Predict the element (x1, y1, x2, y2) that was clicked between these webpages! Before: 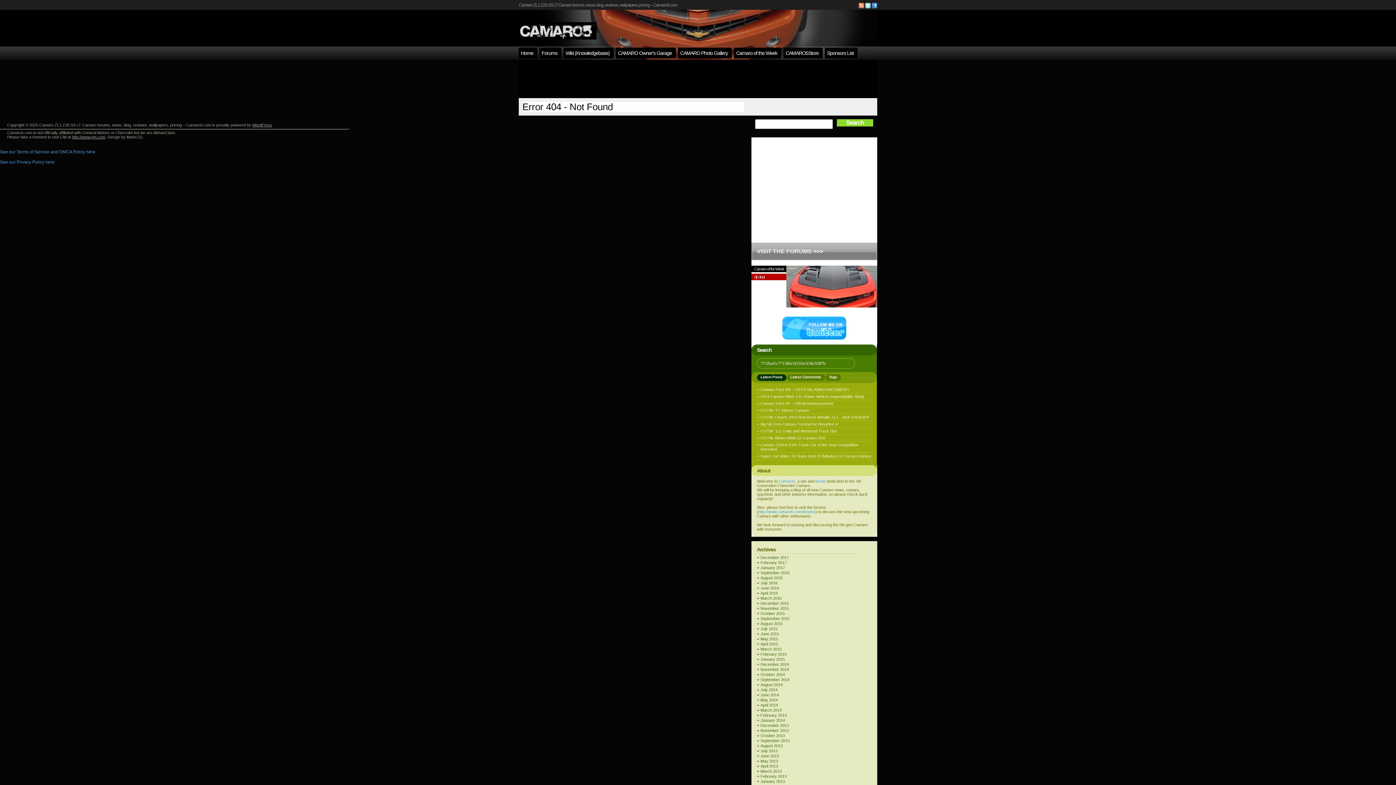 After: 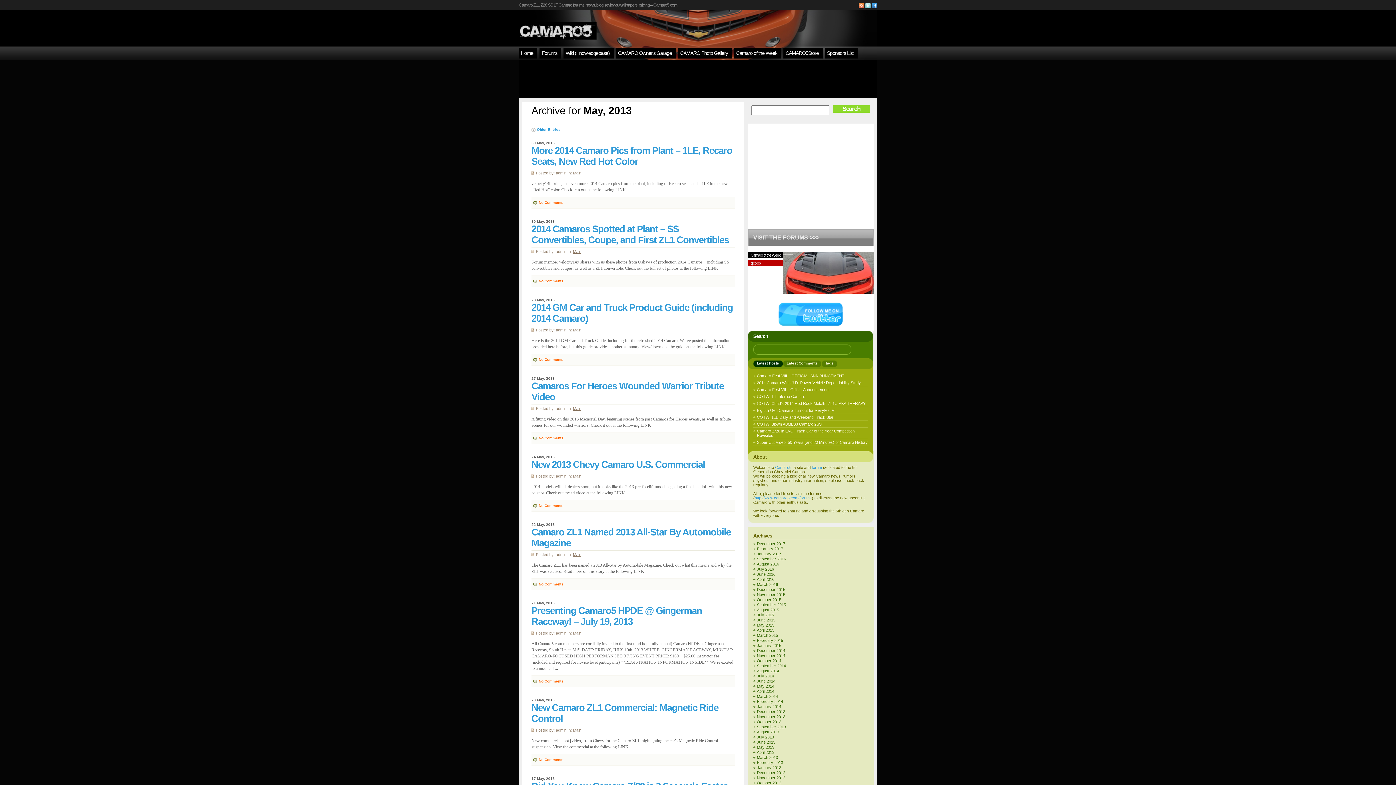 Action: label: May 2013 bbox: (760, 759, 778, 763)